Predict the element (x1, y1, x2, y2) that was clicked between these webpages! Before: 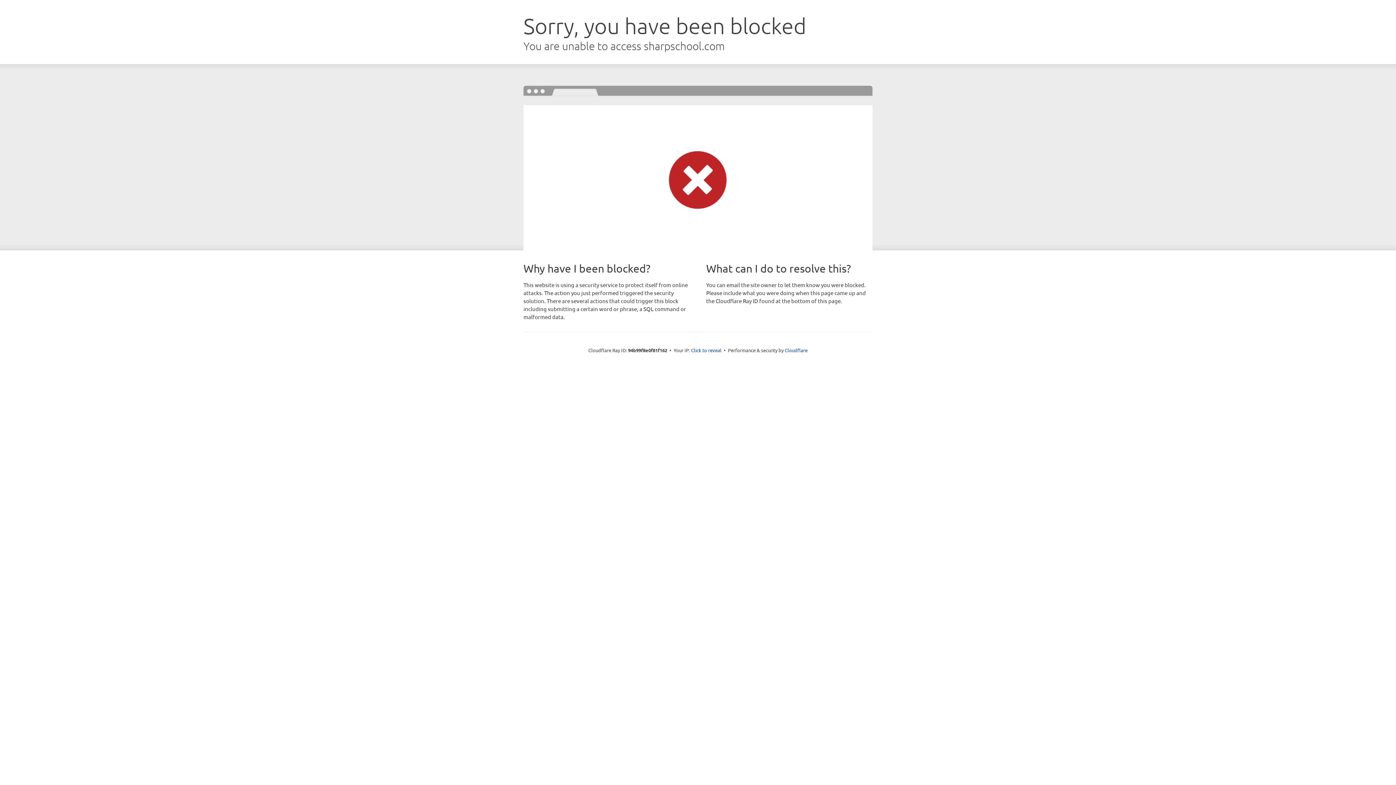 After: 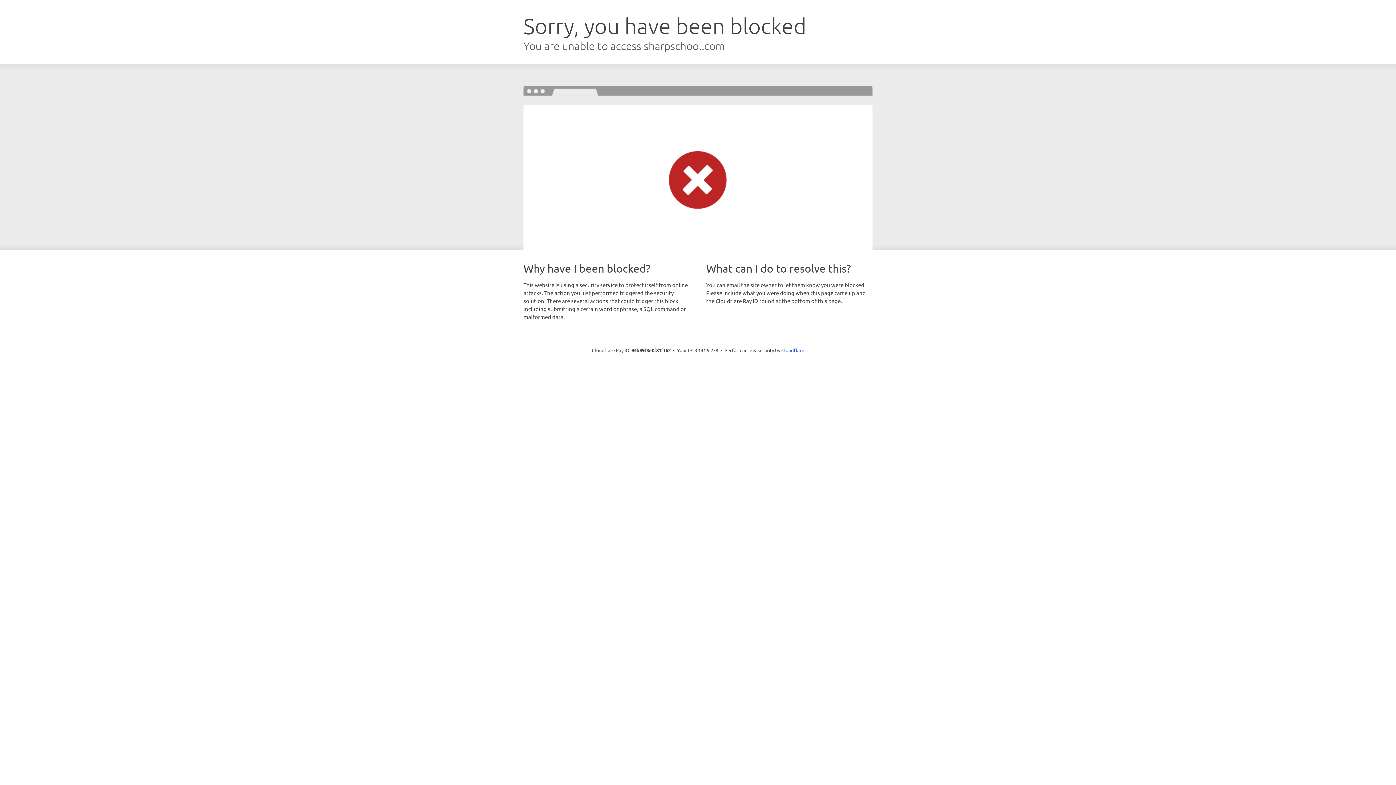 Action: bbox: (691, 346, 721, 353) label: Click to reveal